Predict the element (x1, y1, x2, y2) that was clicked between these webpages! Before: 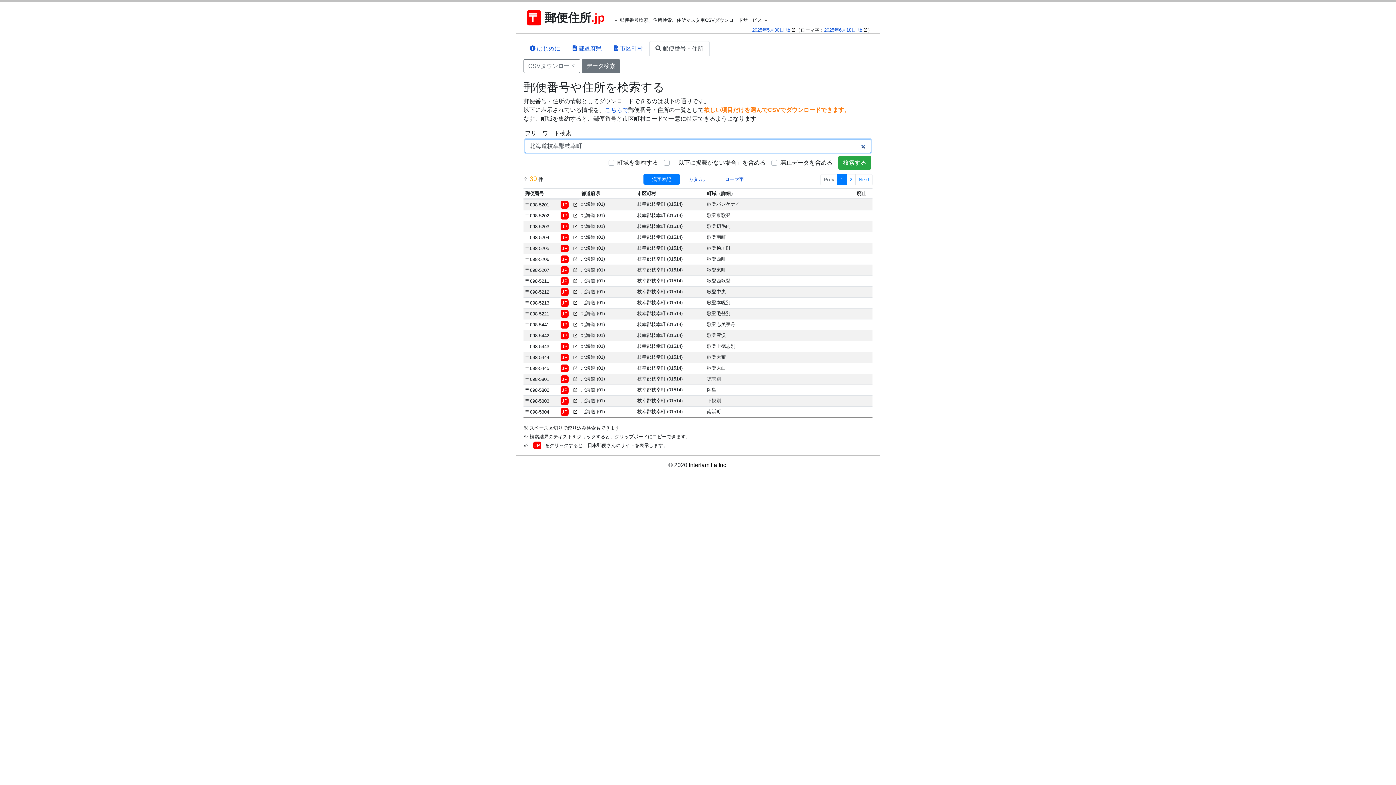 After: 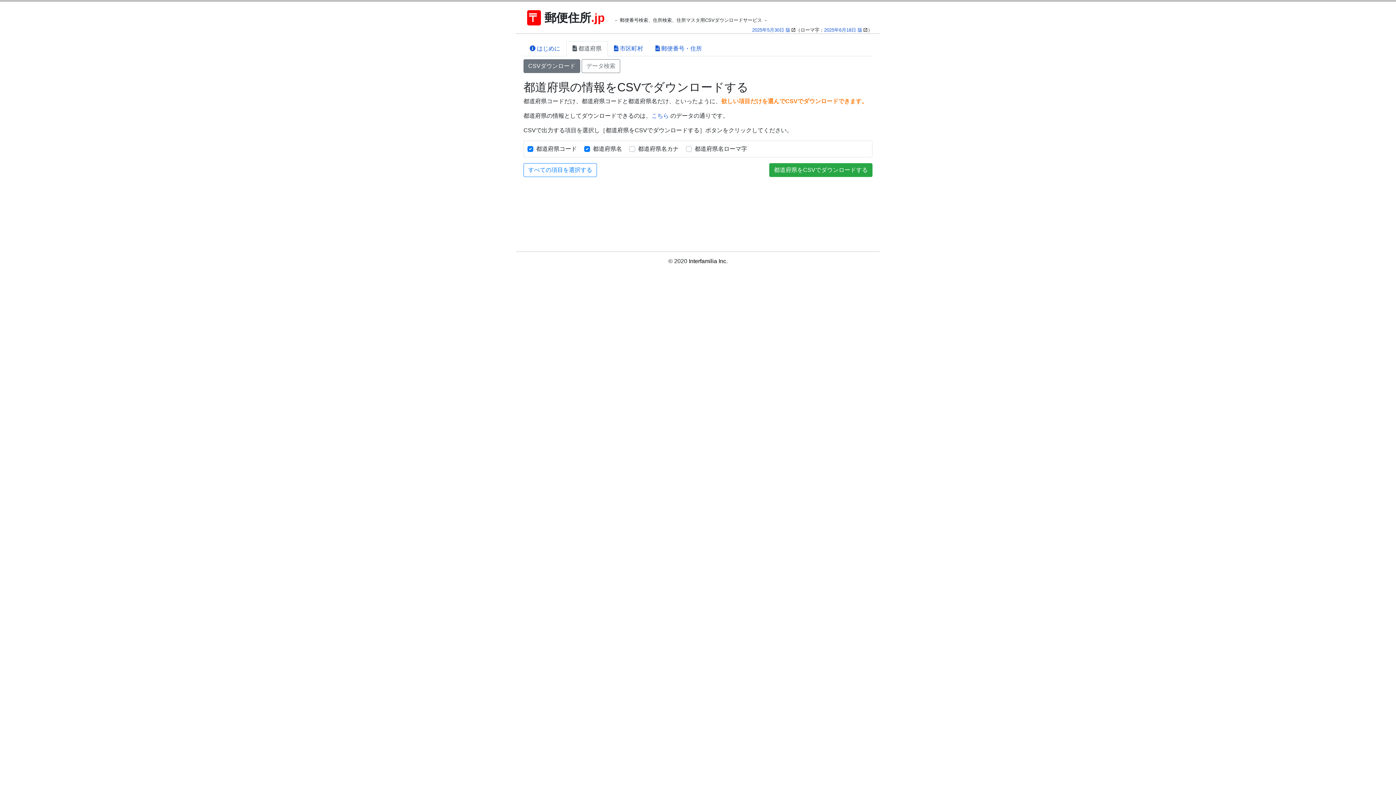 Action: bbox: (566, 41, 608, 56) label:  都道府県